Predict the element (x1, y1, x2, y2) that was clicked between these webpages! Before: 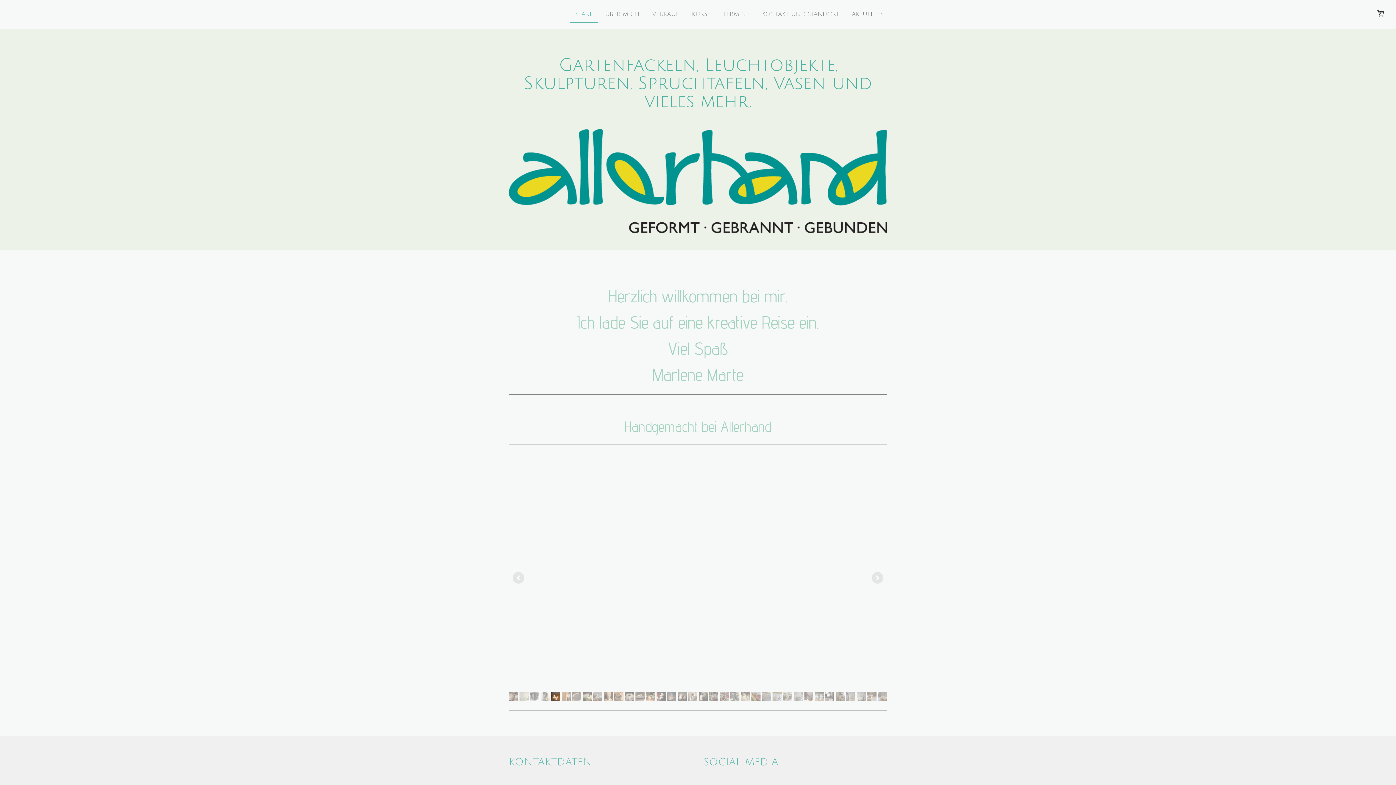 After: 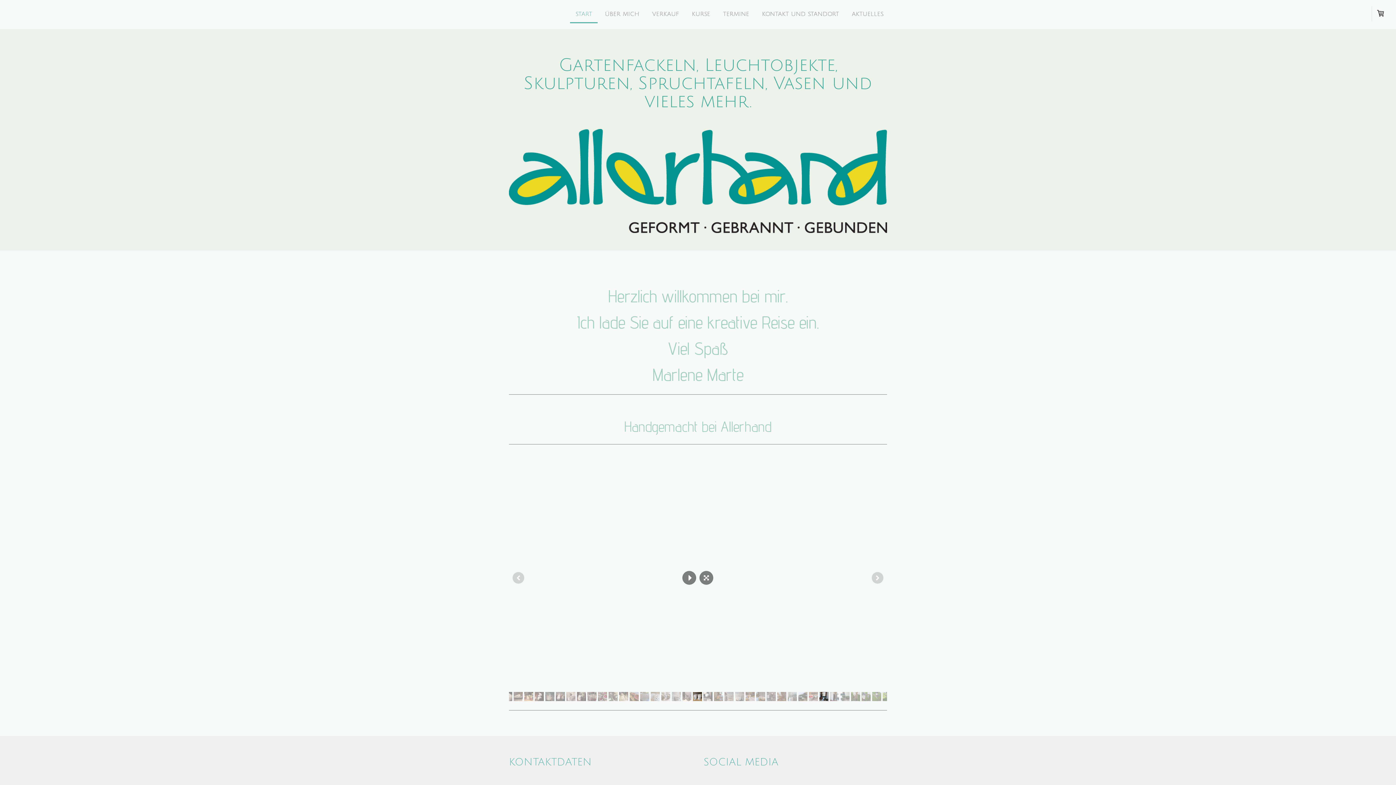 Action: bbox: (814, 692, 824, 701)